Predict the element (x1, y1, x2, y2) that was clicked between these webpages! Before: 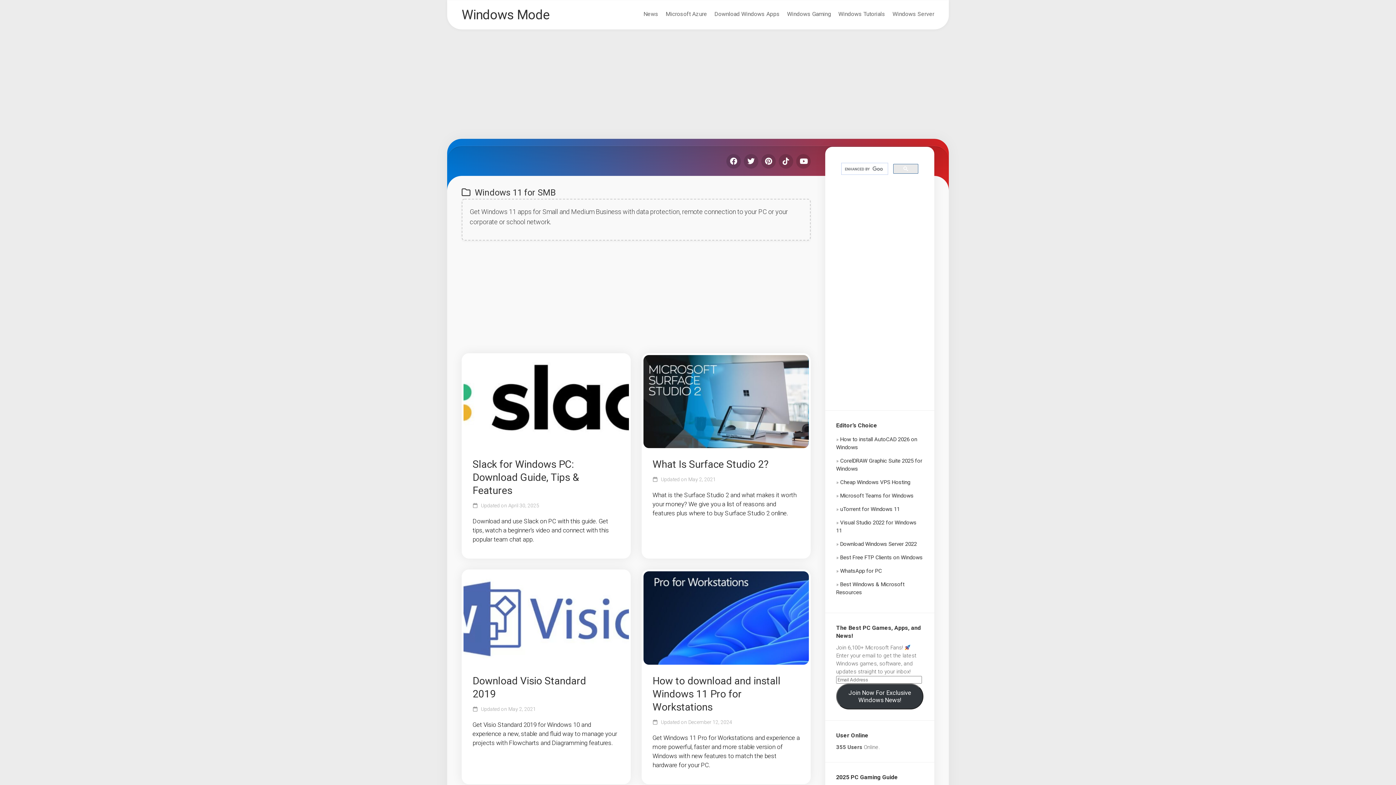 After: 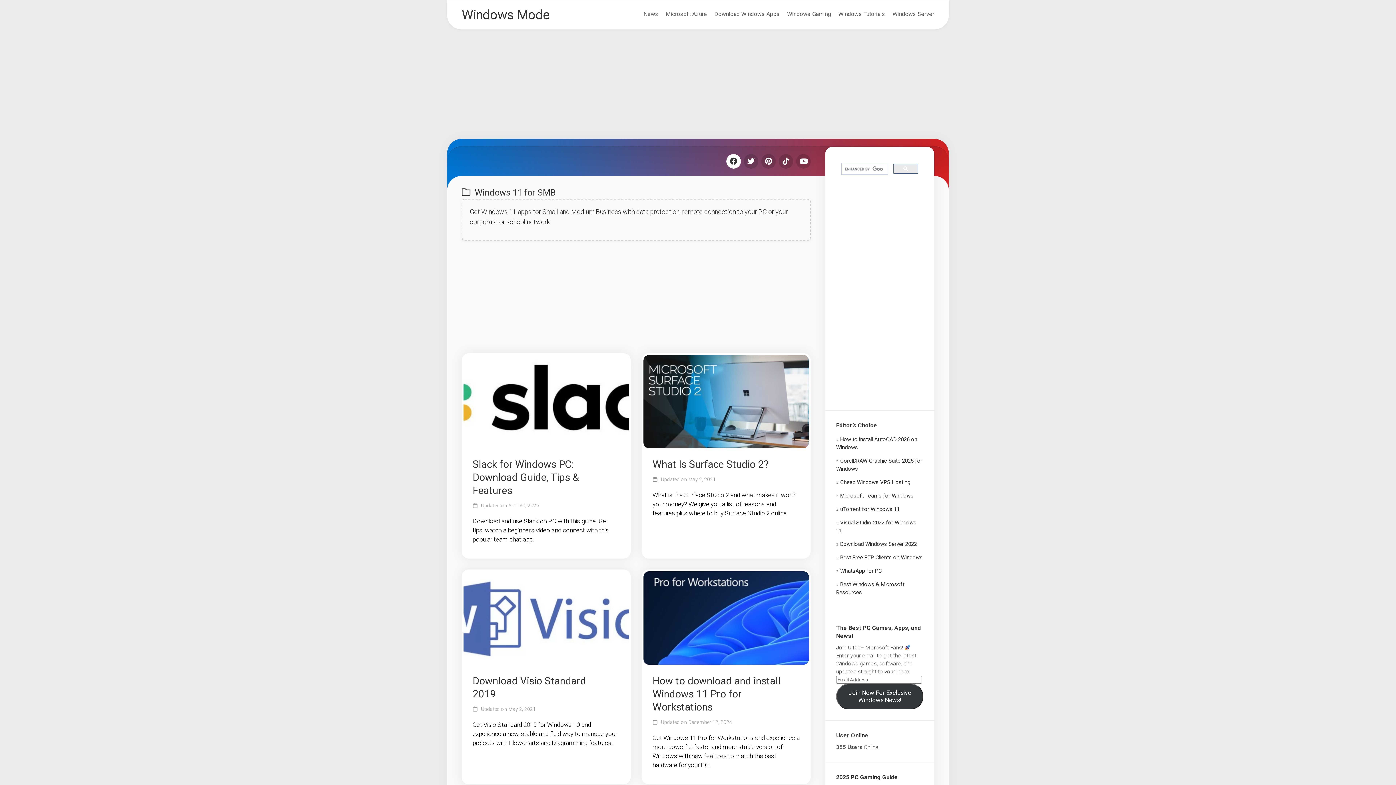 Action: bbox: (726, 154, 741, 168)